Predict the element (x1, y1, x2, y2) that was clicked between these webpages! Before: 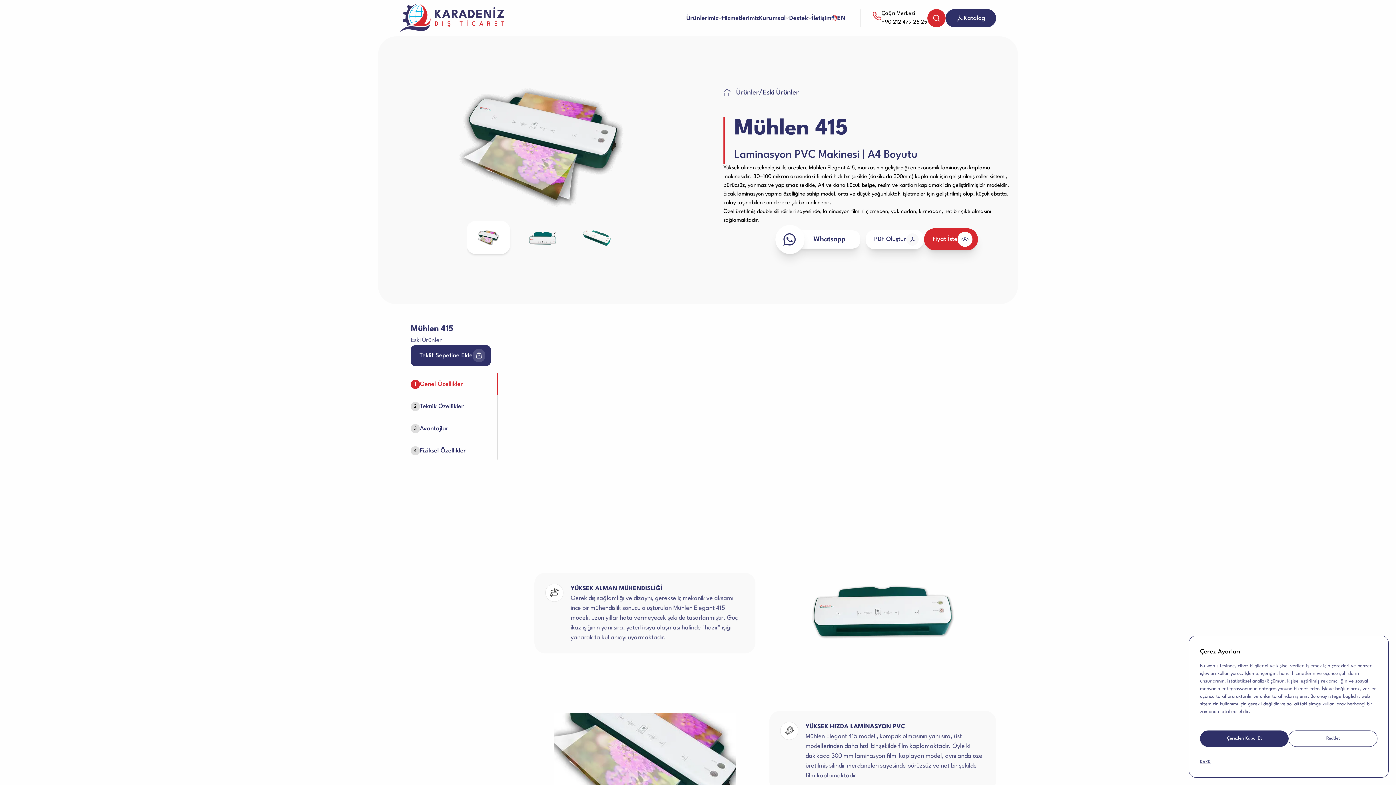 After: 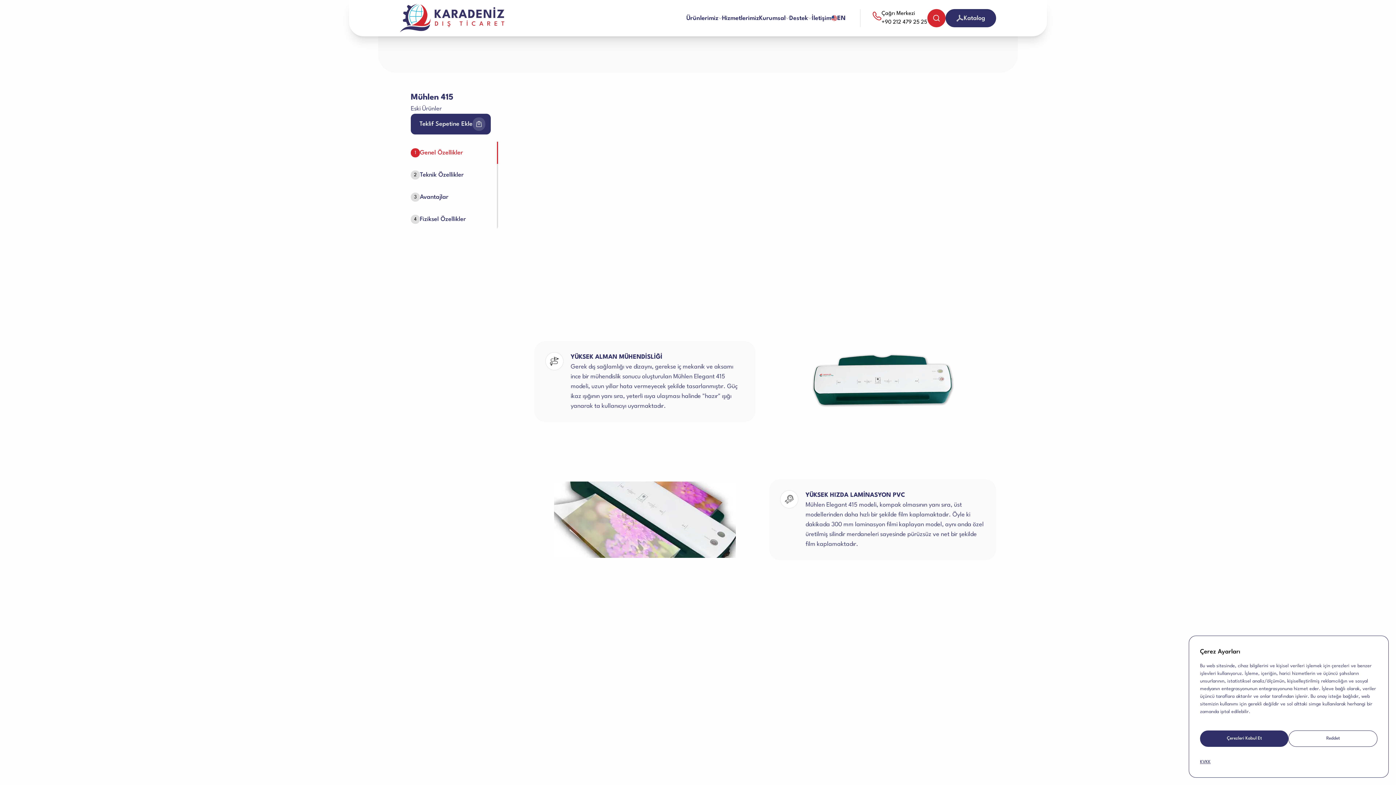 Action: label: Genel Özellikler bbox: (400, 373, 498, 395)